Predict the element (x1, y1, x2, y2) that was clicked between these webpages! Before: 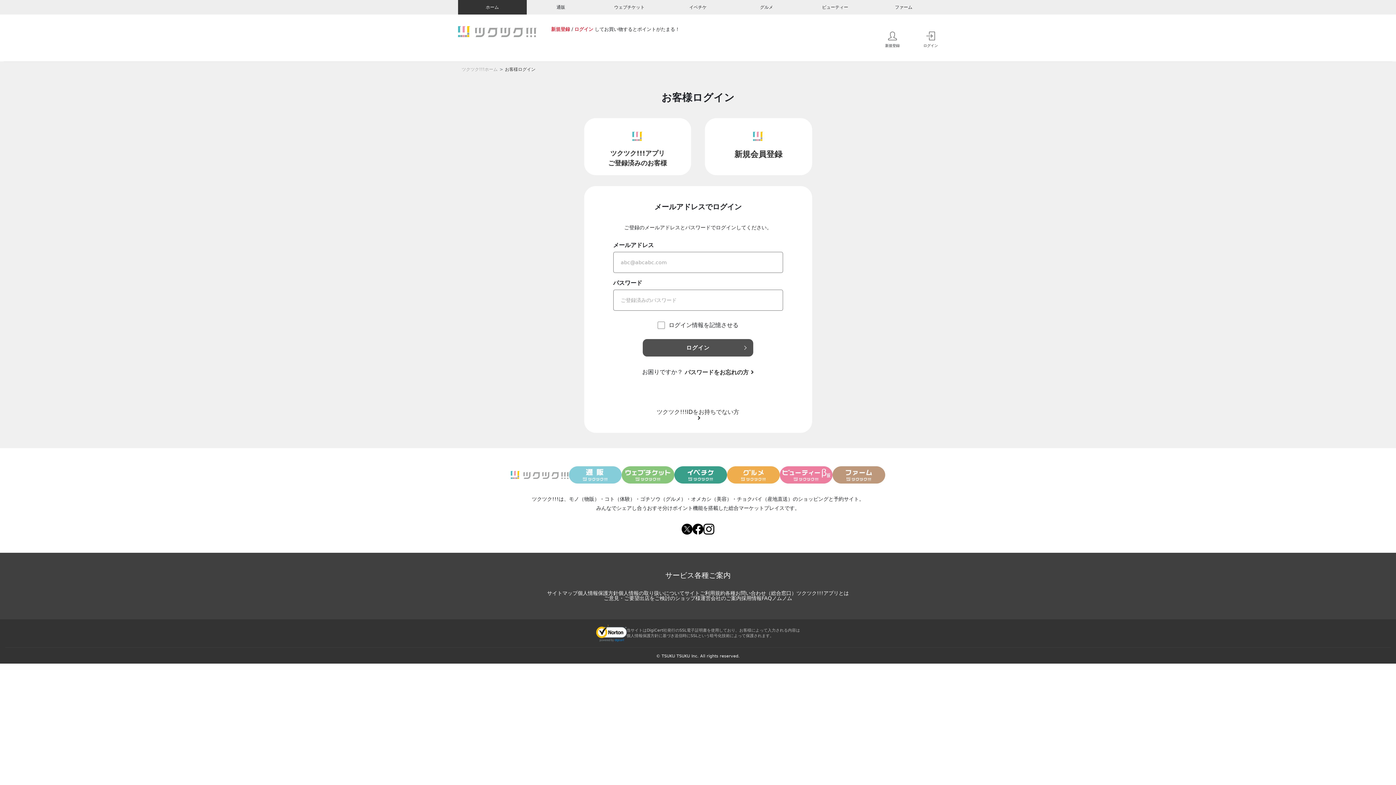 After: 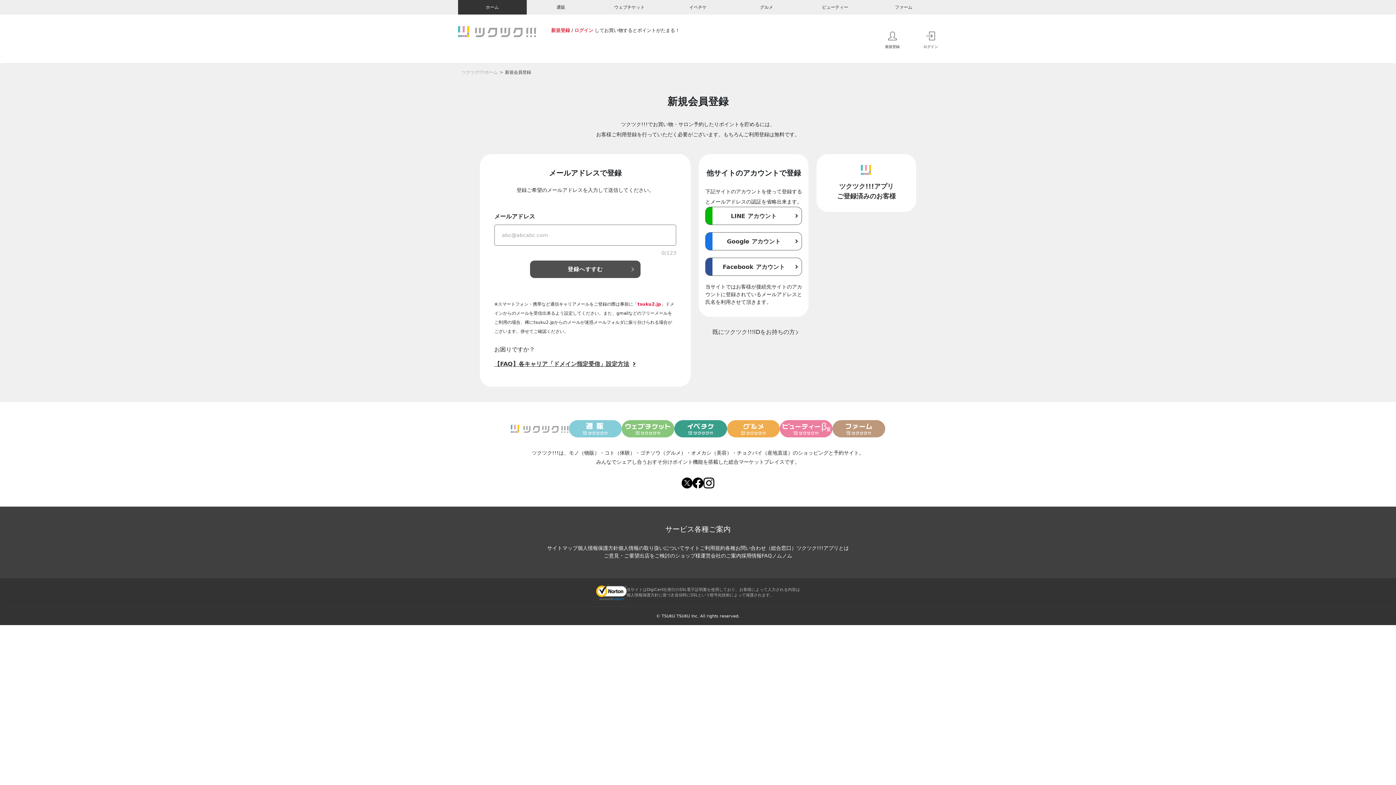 Action: label: ツクツク!!!IDをお持ちでない方 bbox: (656, 409, 740, 421)